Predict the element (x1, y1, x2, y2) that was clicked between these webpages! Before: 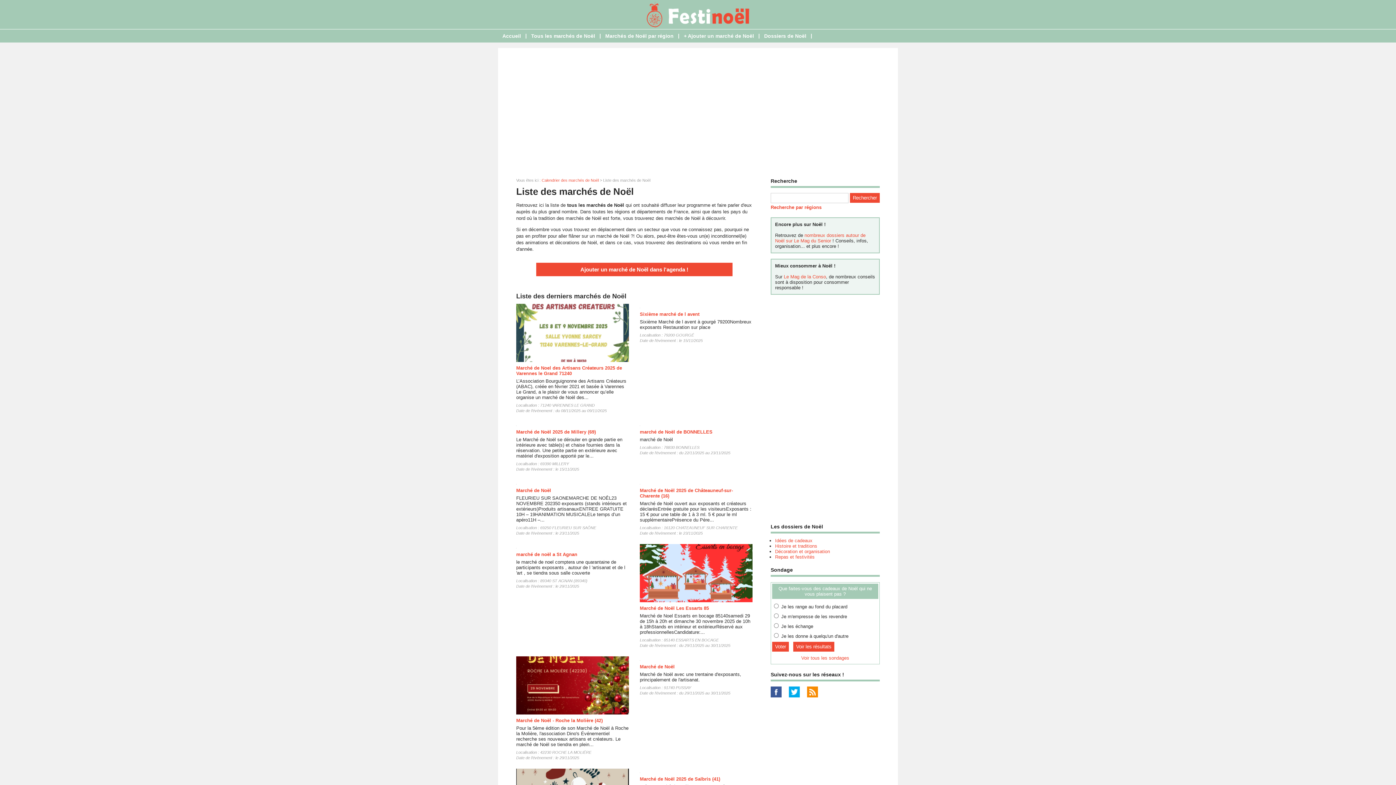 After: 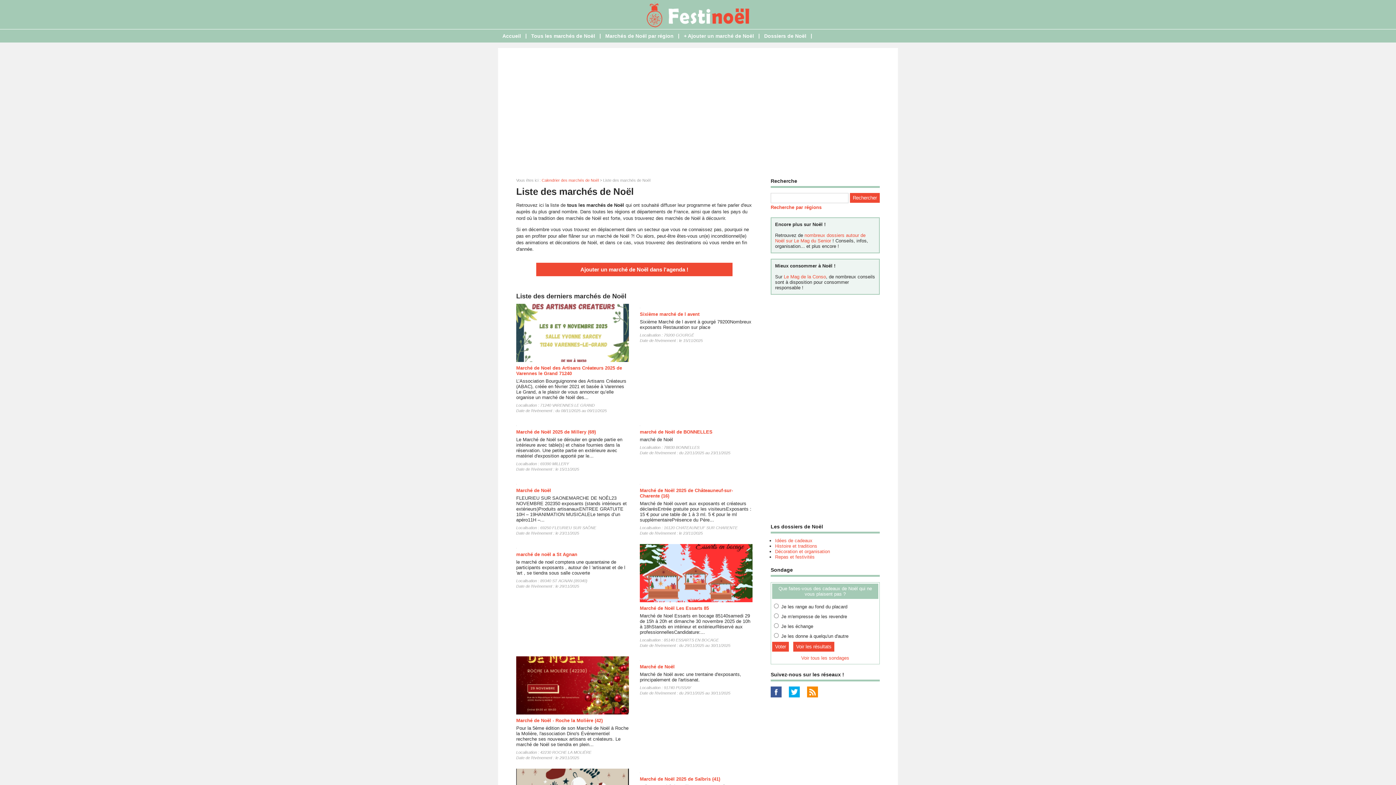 Action: bbox: (789, 693, 805, 698)